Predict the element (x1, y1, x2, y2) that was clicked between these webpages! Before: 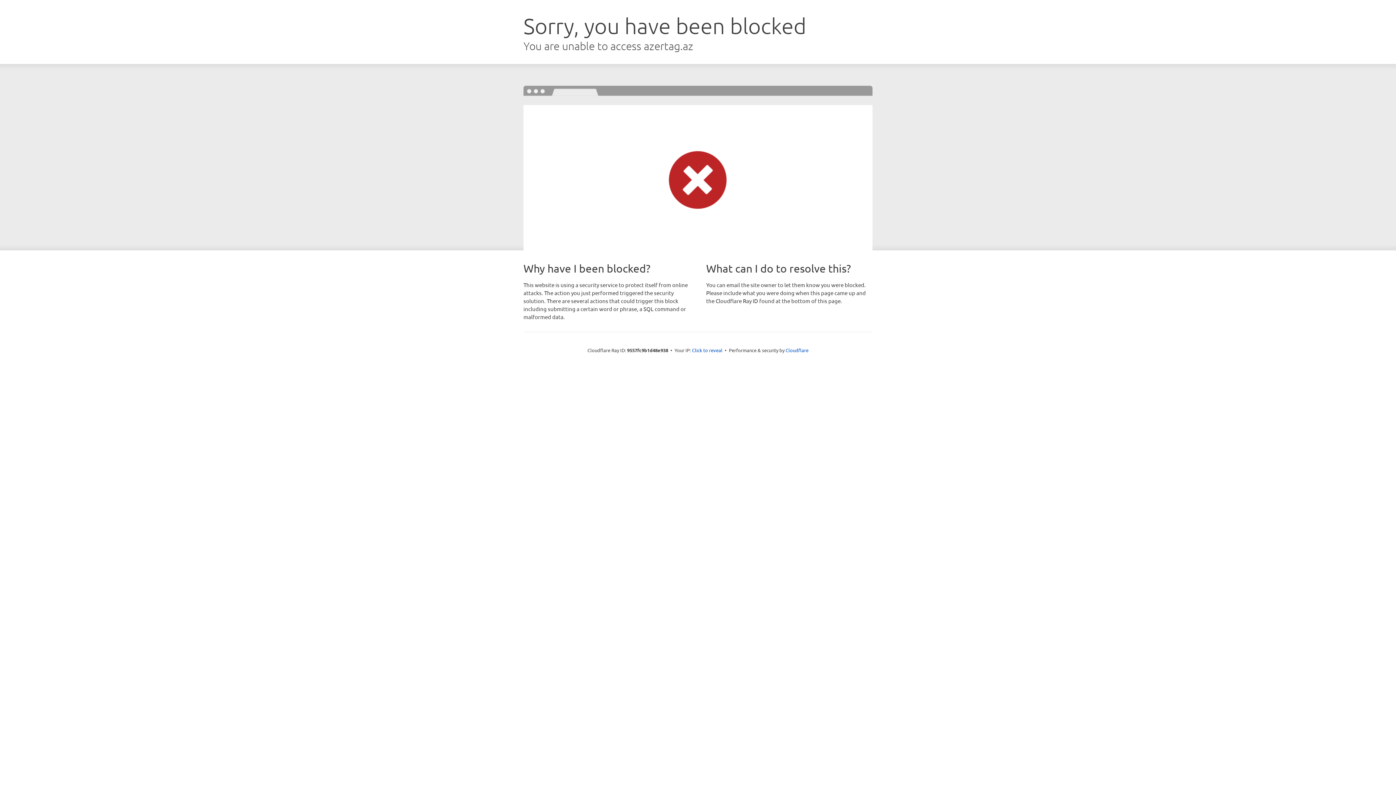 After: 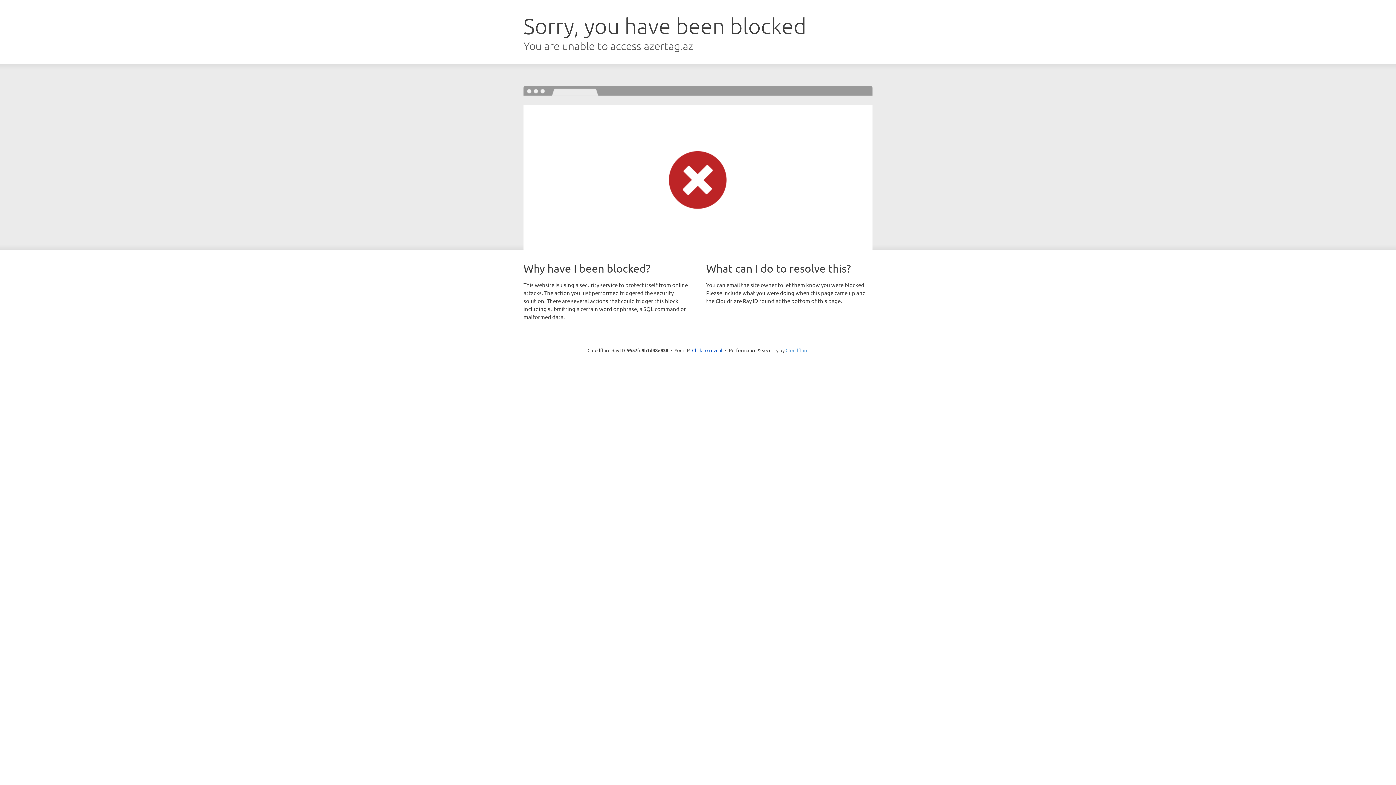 Action: bbox: (785, 347, 808, 353) label: Cloudflare